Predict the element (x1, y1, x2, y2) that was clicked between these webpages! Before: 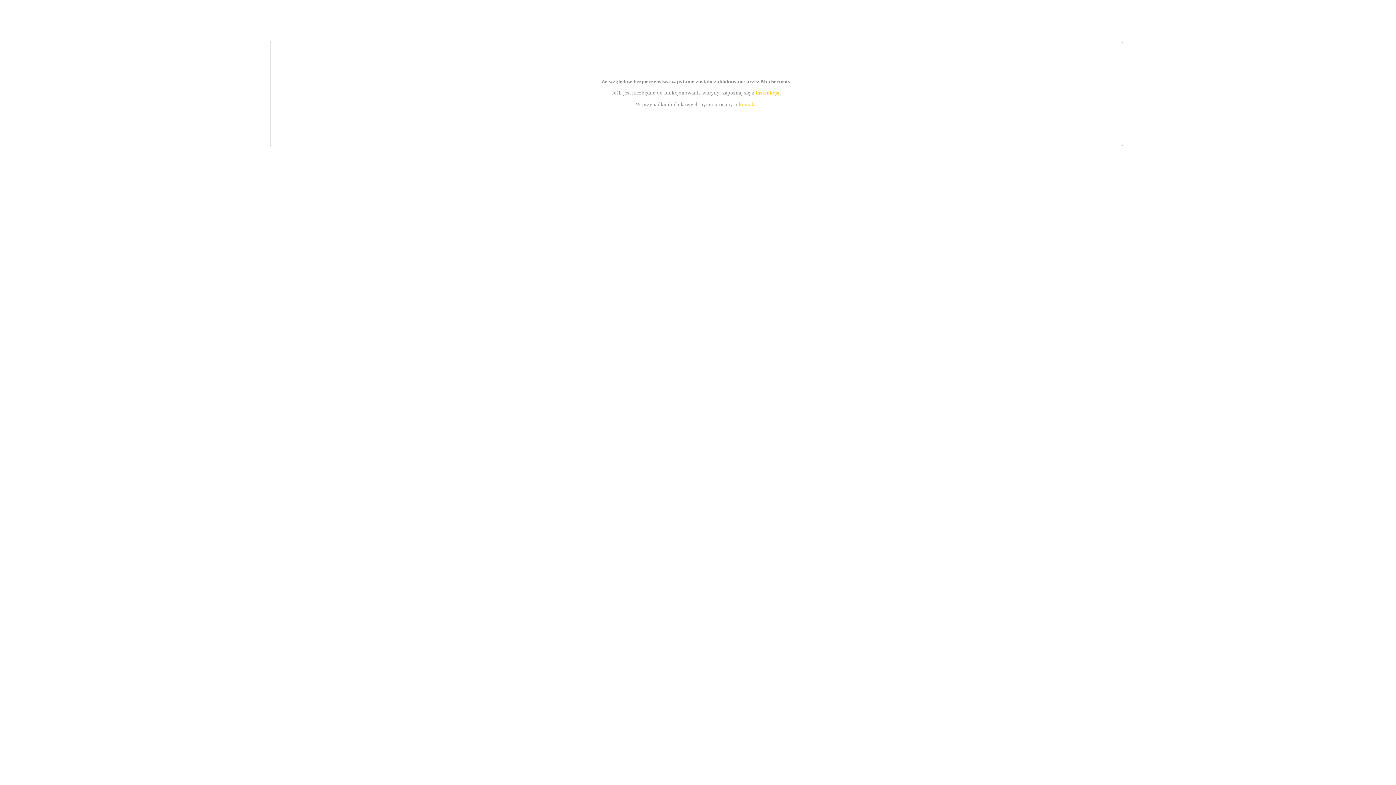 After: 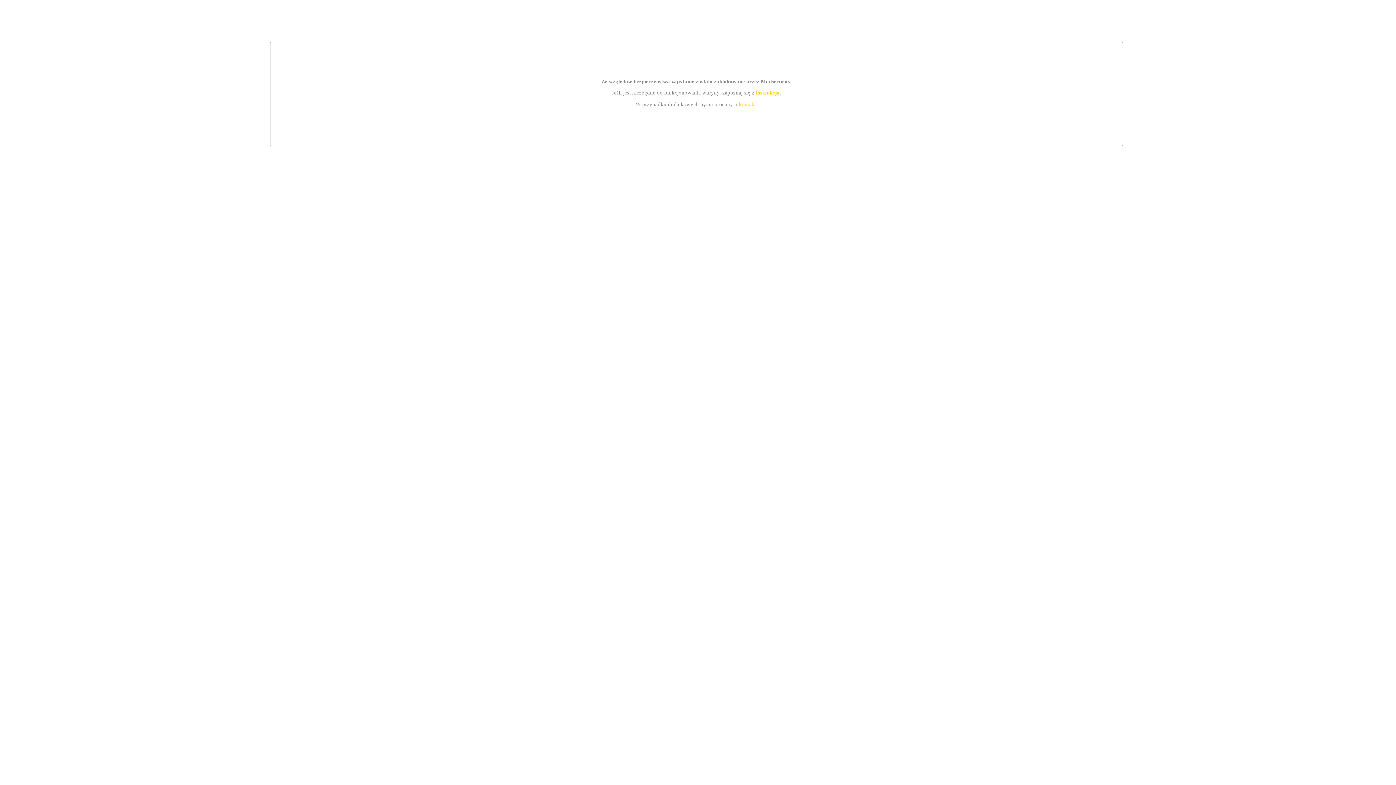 Action: label: kontakt bbox: (739, 101, 756, 107)